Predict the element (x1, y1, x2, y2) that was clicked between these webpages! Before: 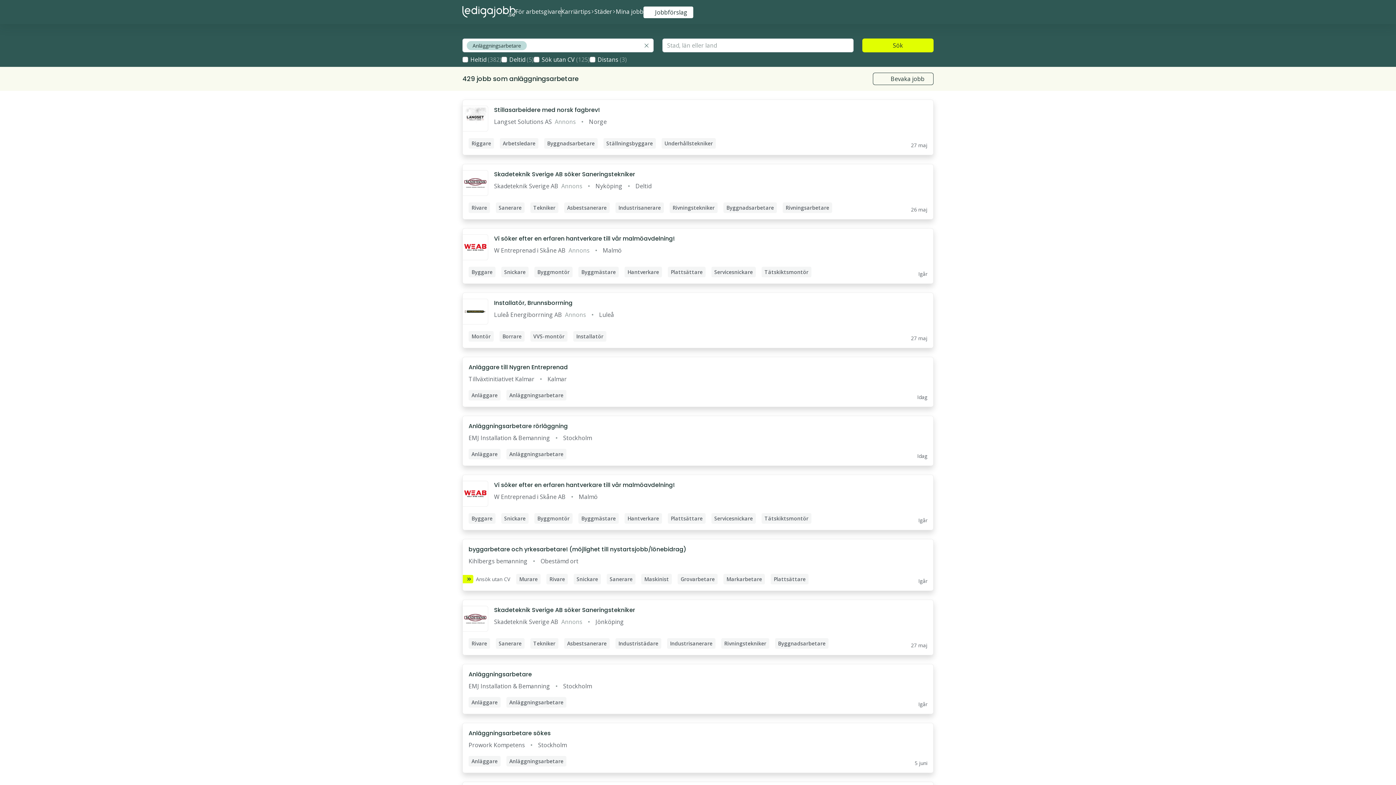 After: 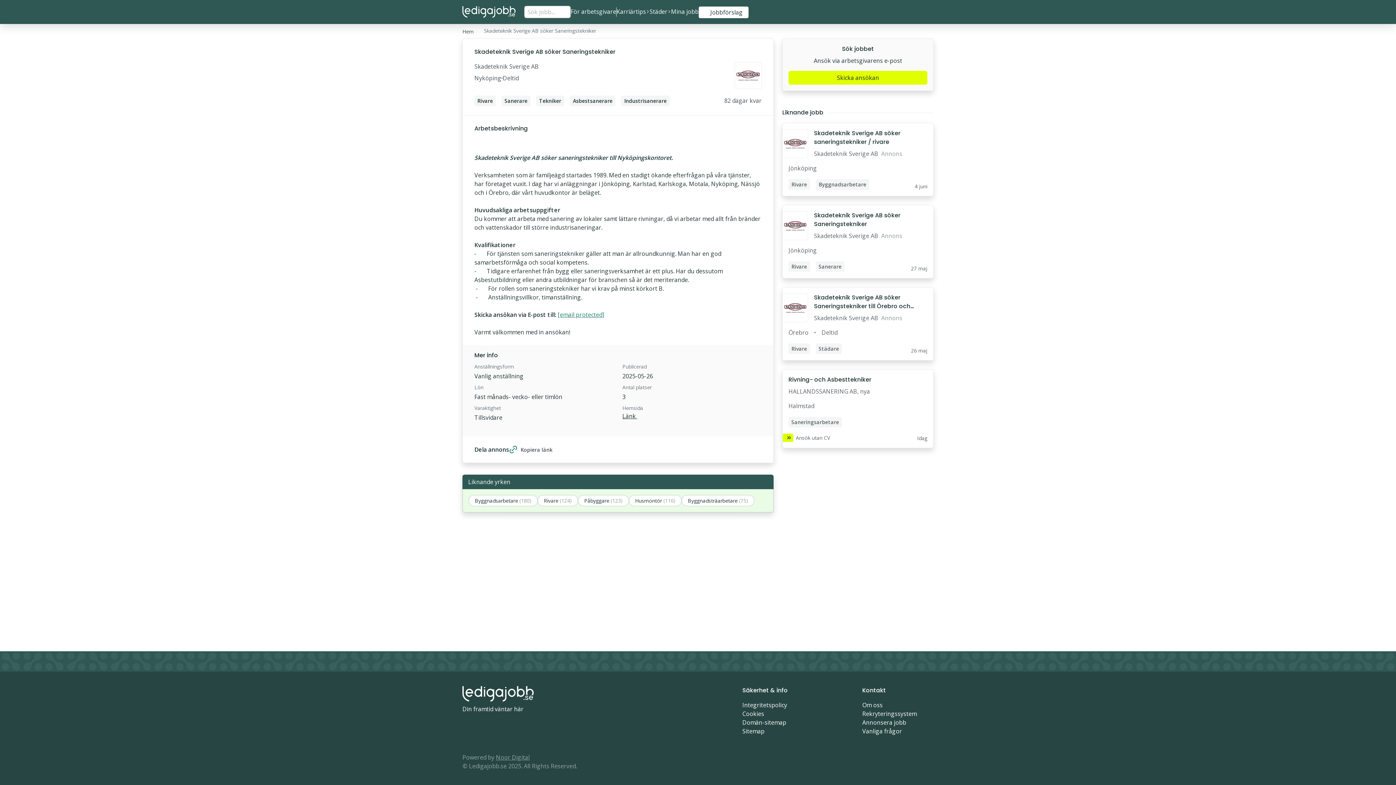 Action: bbox: (462, 164, 933, 219)